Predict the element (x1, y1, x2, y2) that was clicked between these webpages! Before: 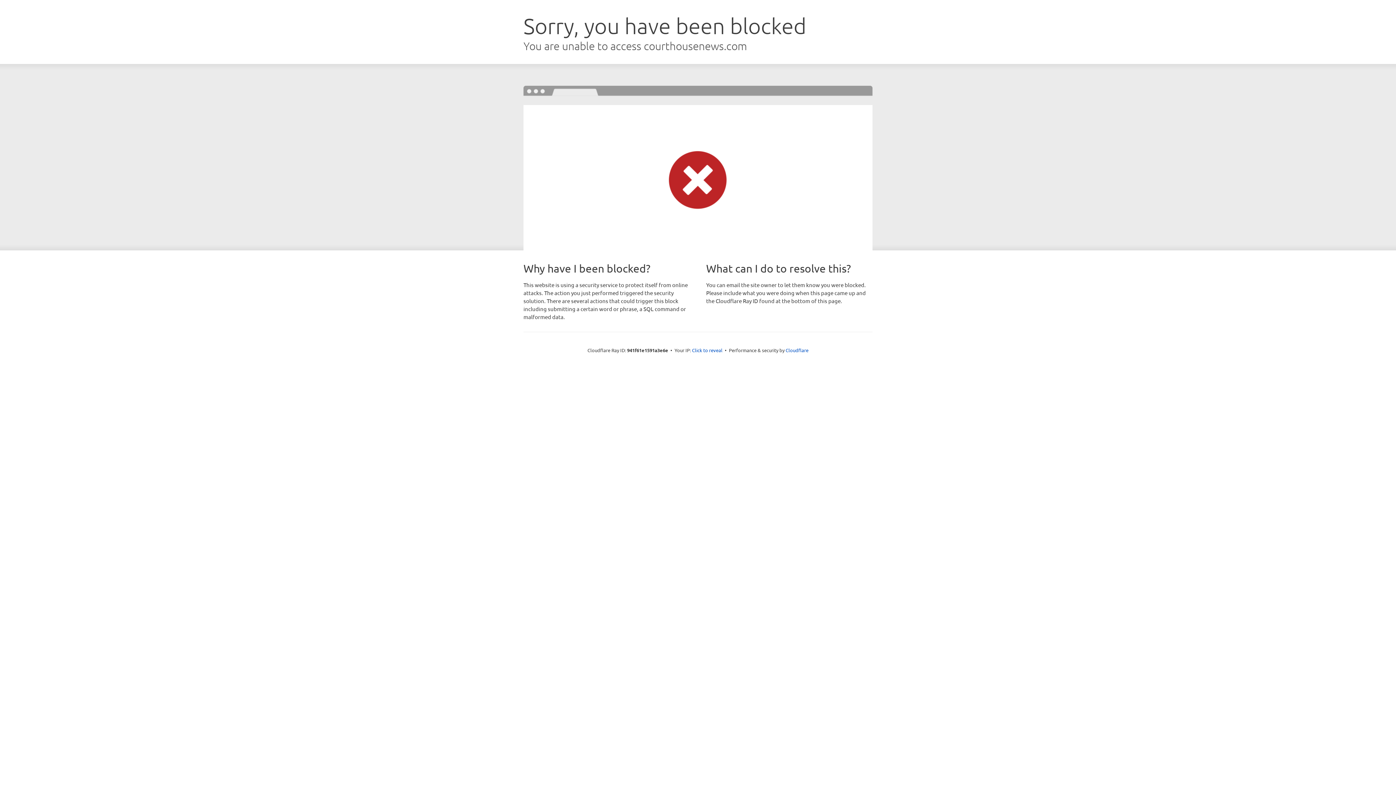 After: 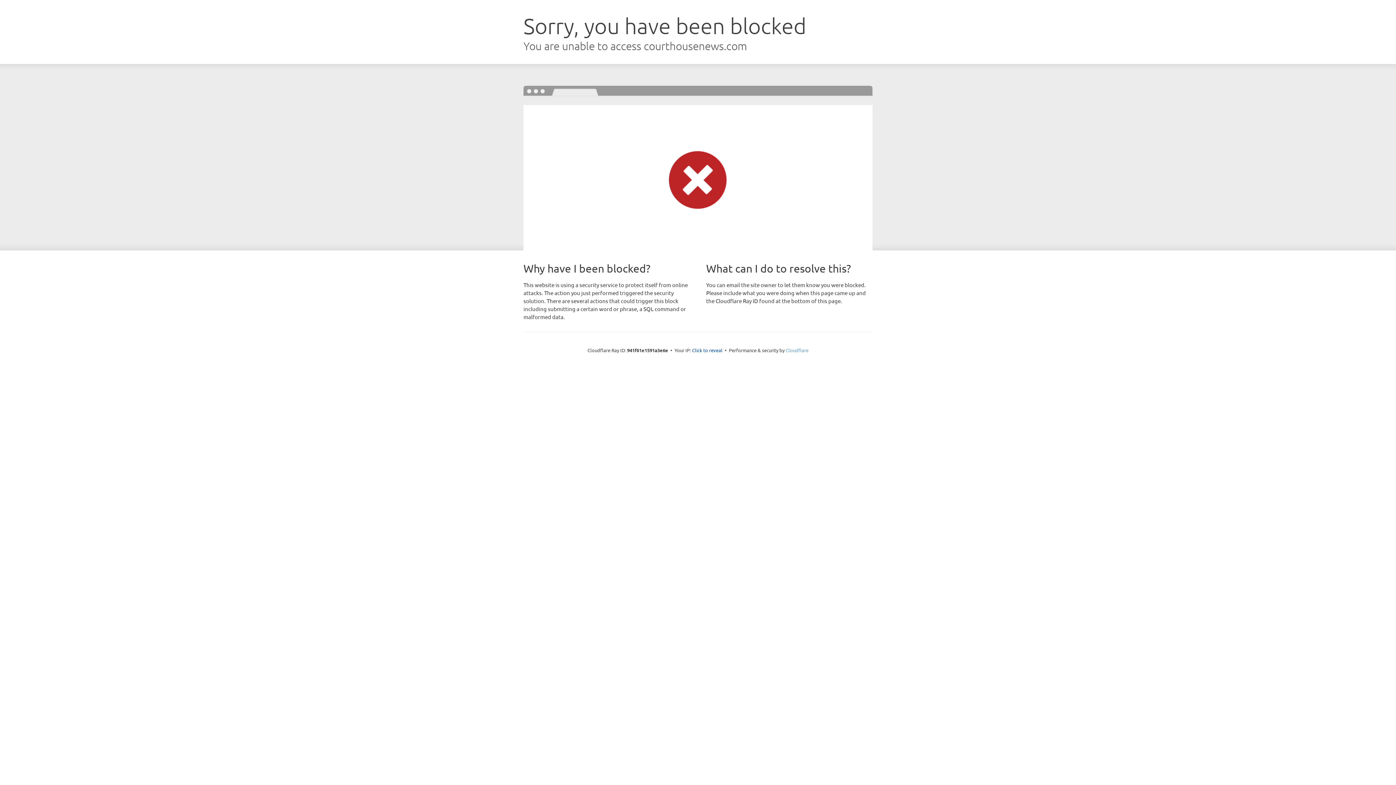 Action: label: Cloudflare bbox: (785, 347, 808, 353)